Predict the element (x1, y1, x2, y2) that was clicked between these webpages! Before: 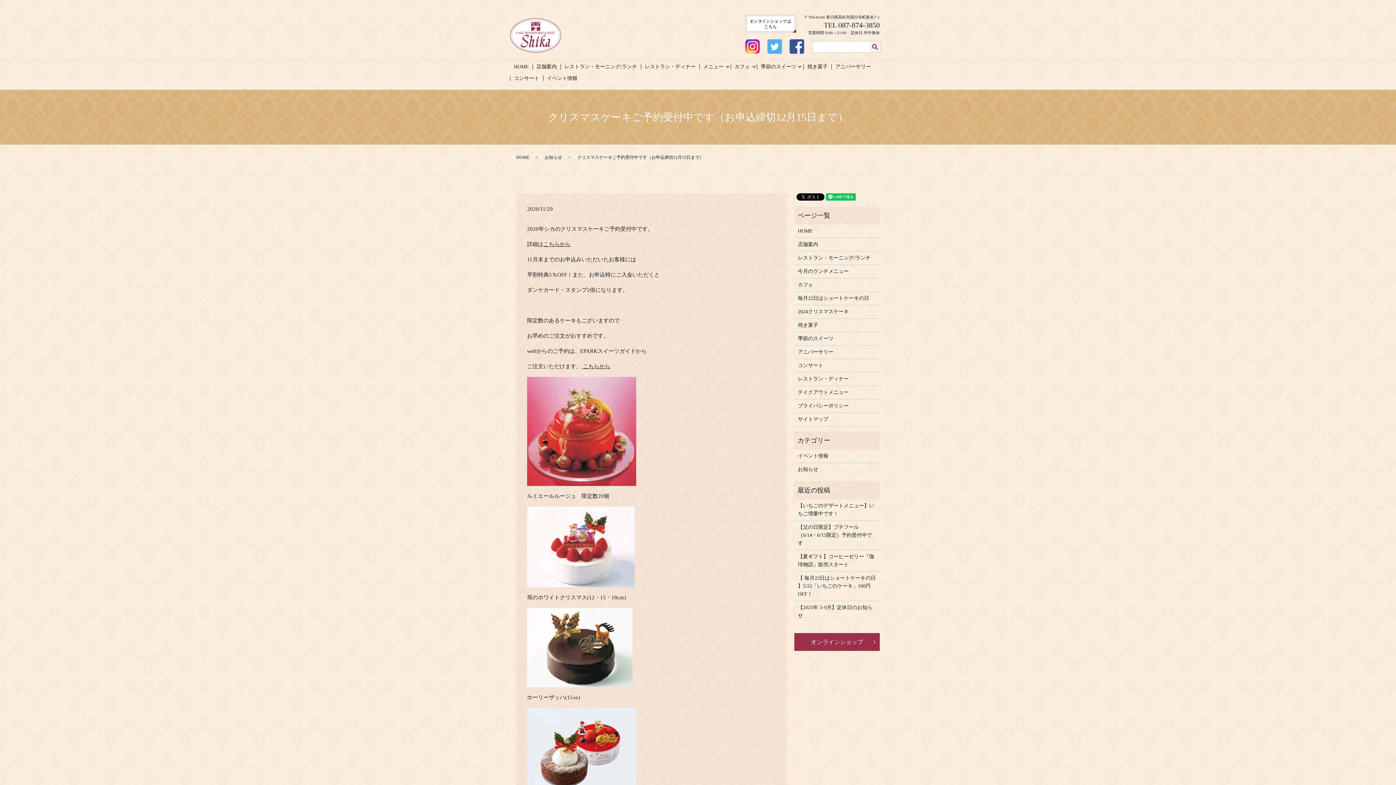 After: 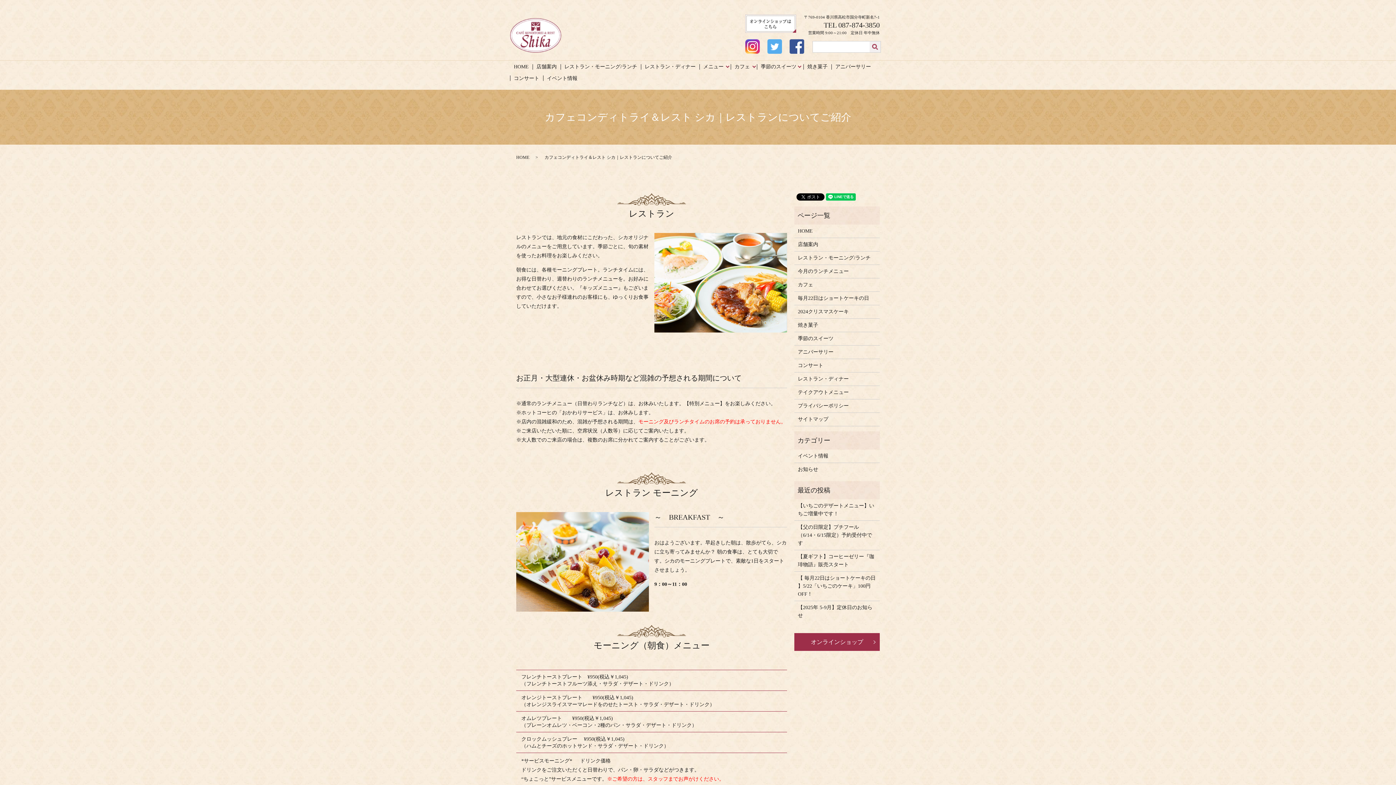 Action: bbox: (798, 254, 876, 262) label: レストラン・モーニング/ランチ